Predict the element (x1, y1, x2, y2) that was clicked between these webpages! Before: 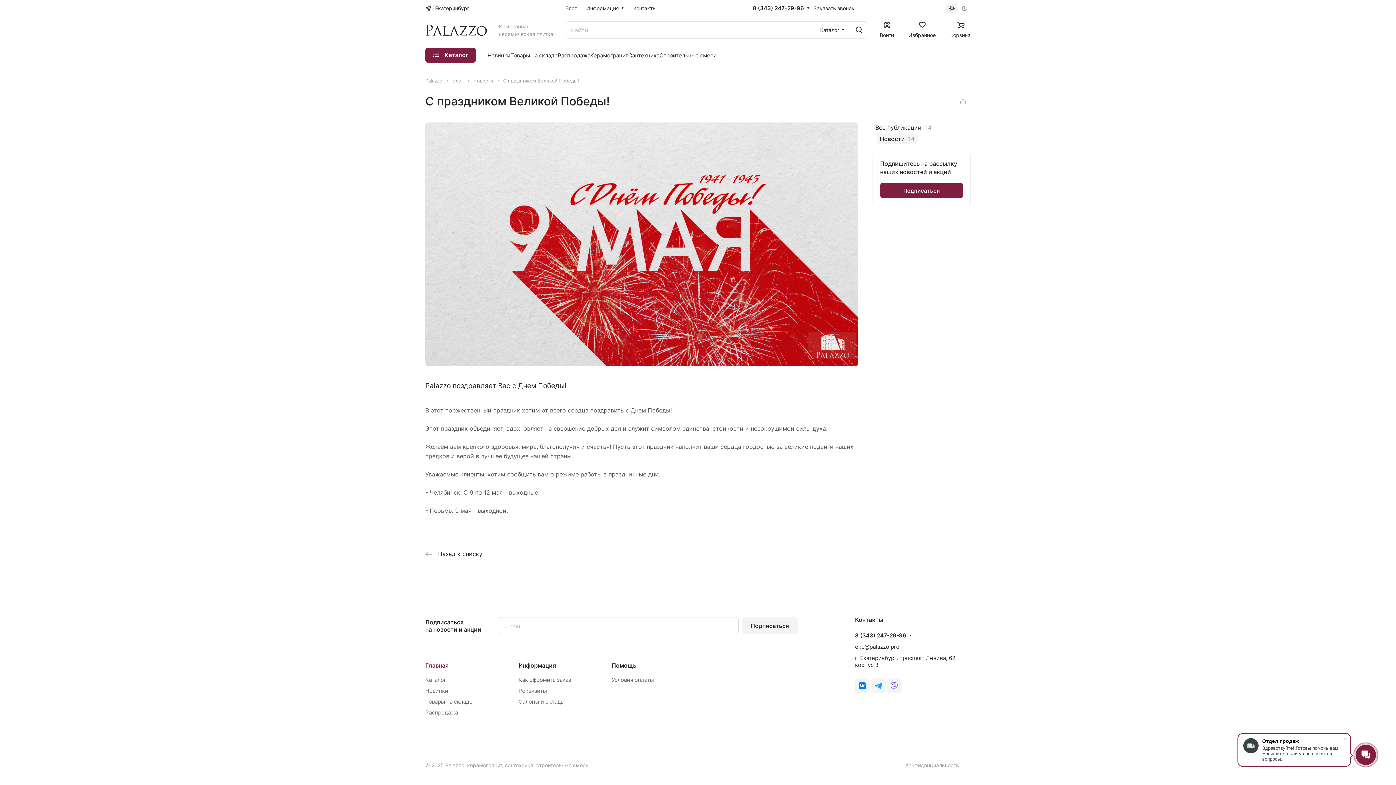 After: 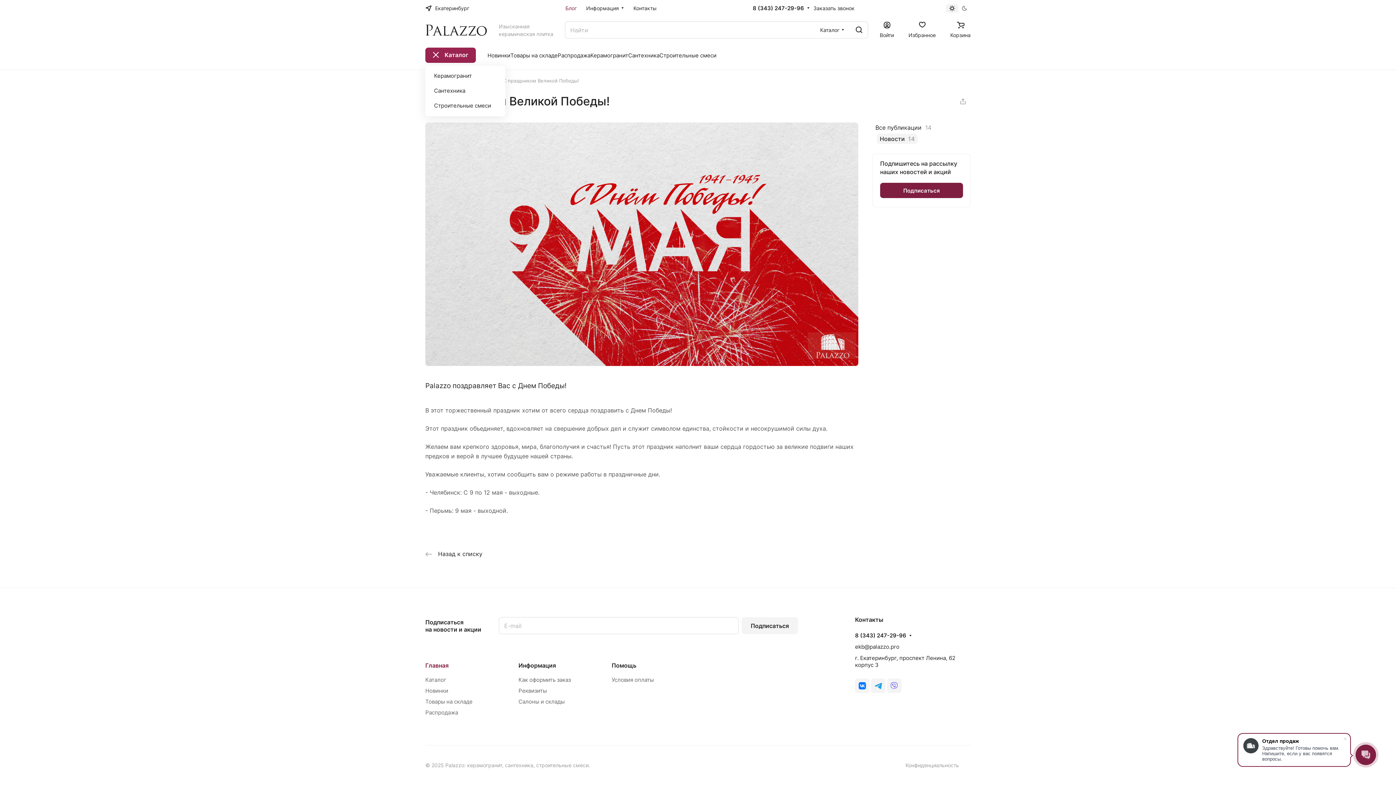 Action: label: Каталог bbox: (425, 47, 476, 62)